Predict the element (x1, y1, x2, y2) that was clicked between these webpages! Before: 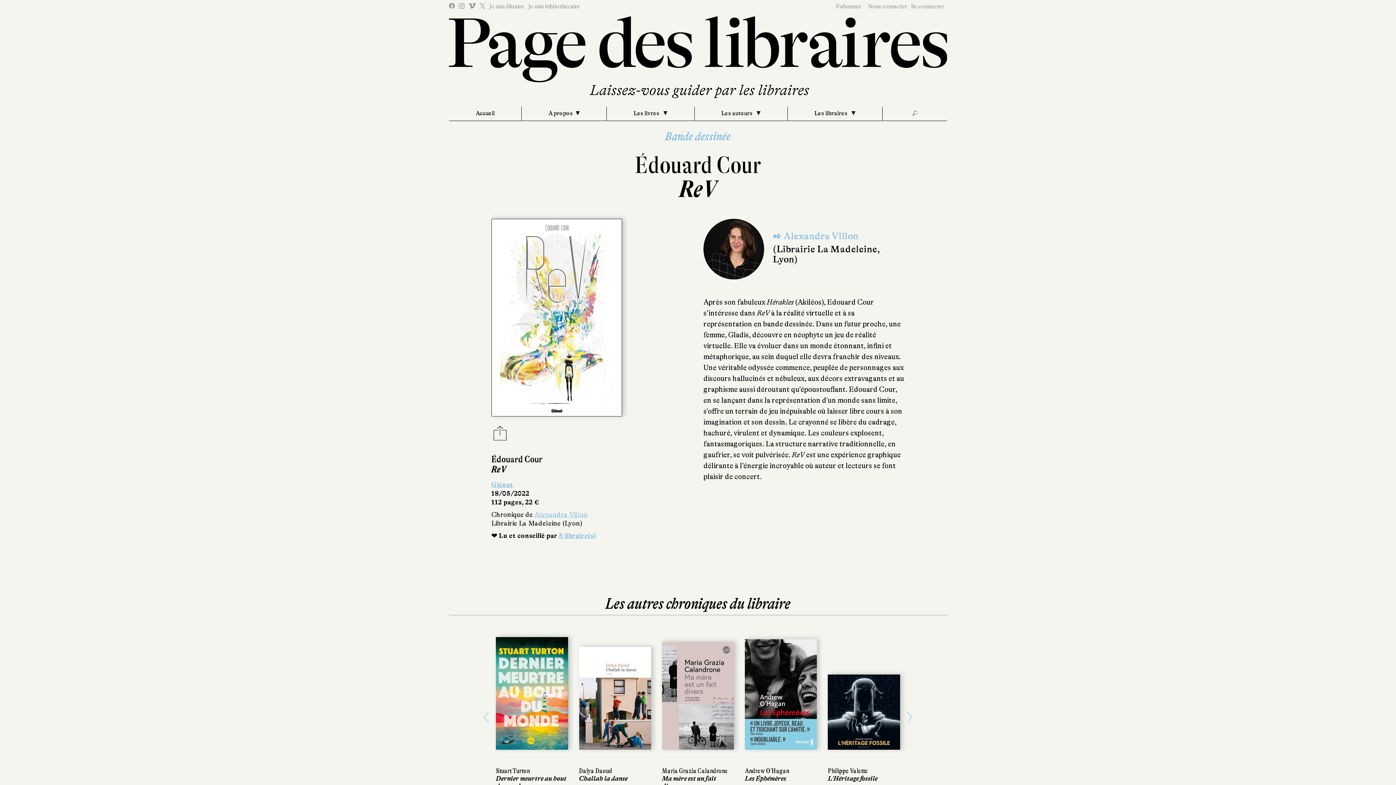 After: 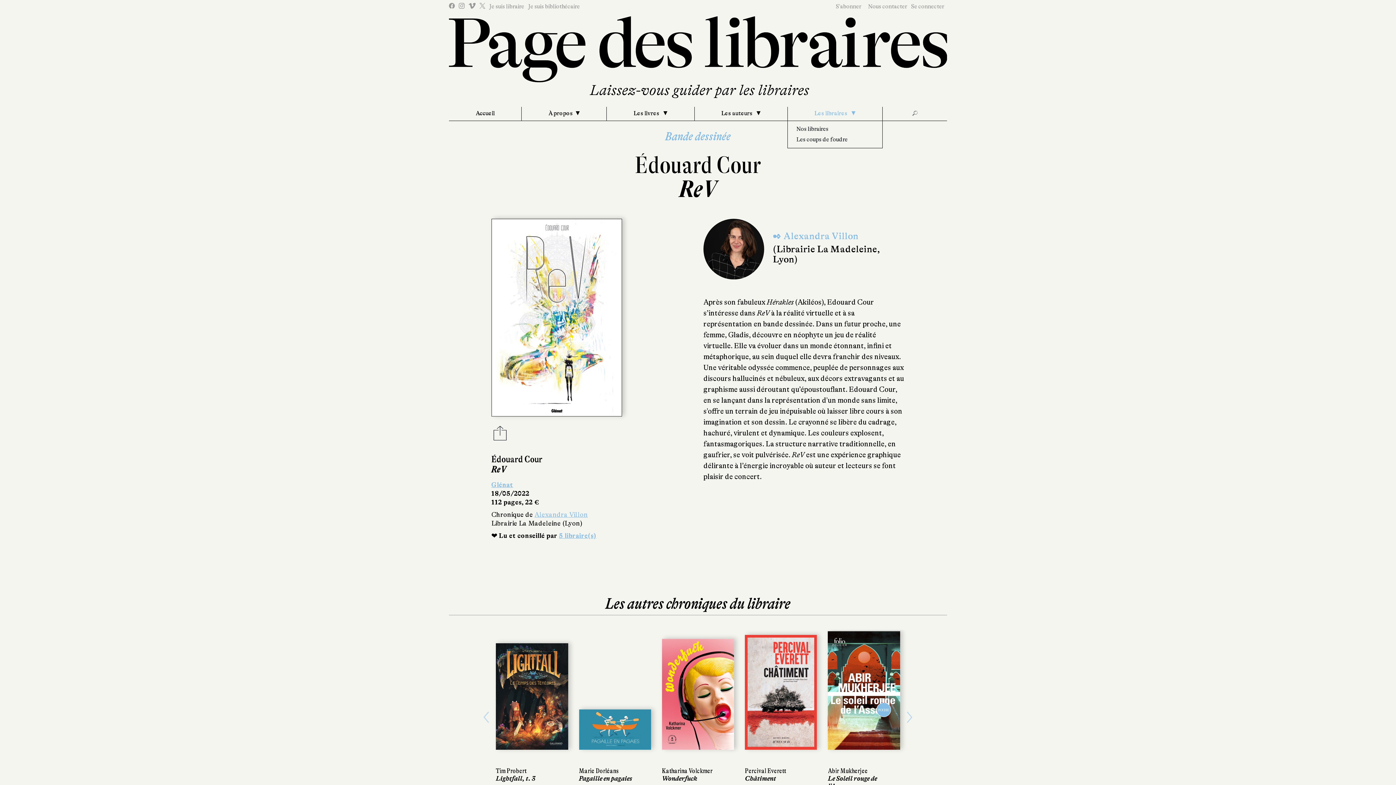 Action: bbox: (787, 107, 882, 120) label: Les libraires 